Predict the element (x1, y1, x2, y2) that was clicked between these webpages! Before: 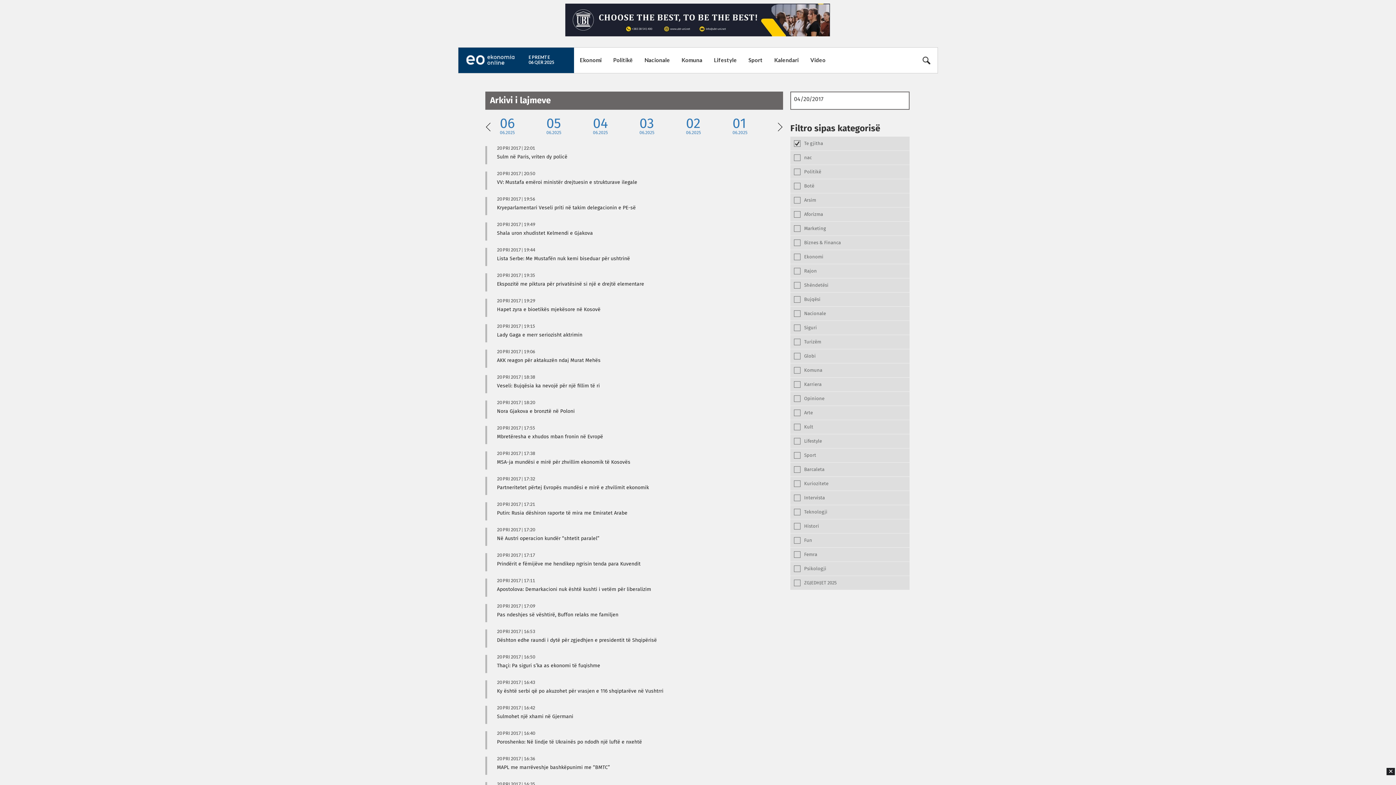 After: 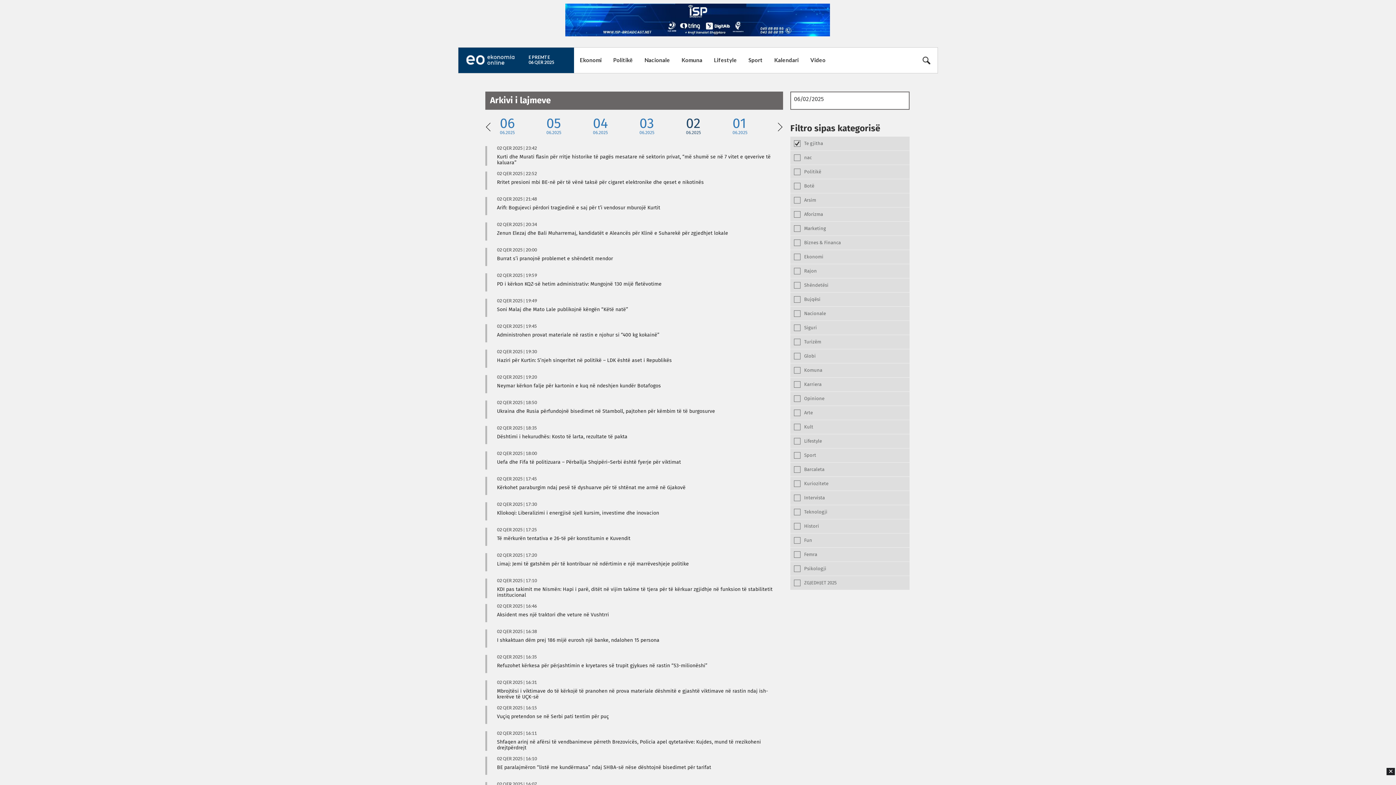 Action: label: 02
06.2025 bbox: (686, 117, 732, 135)